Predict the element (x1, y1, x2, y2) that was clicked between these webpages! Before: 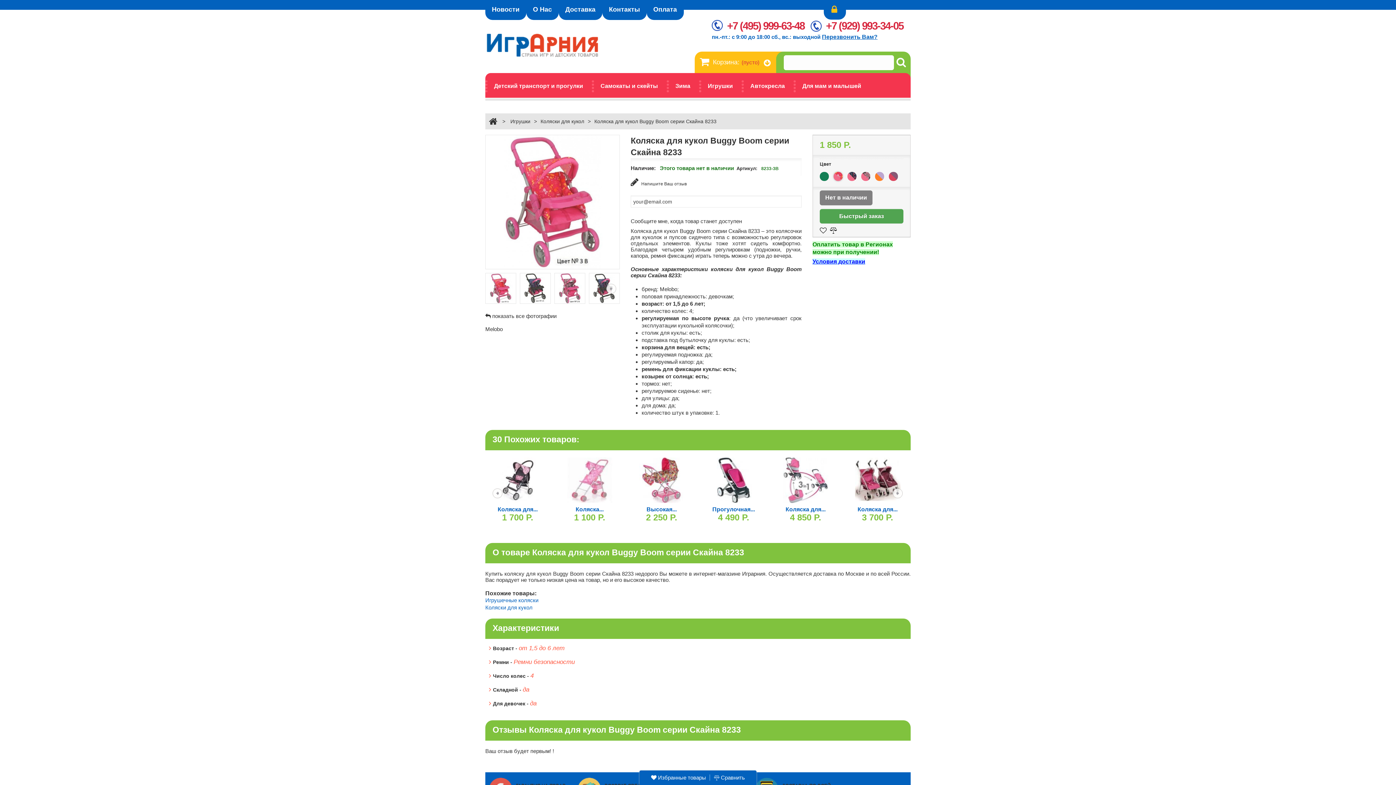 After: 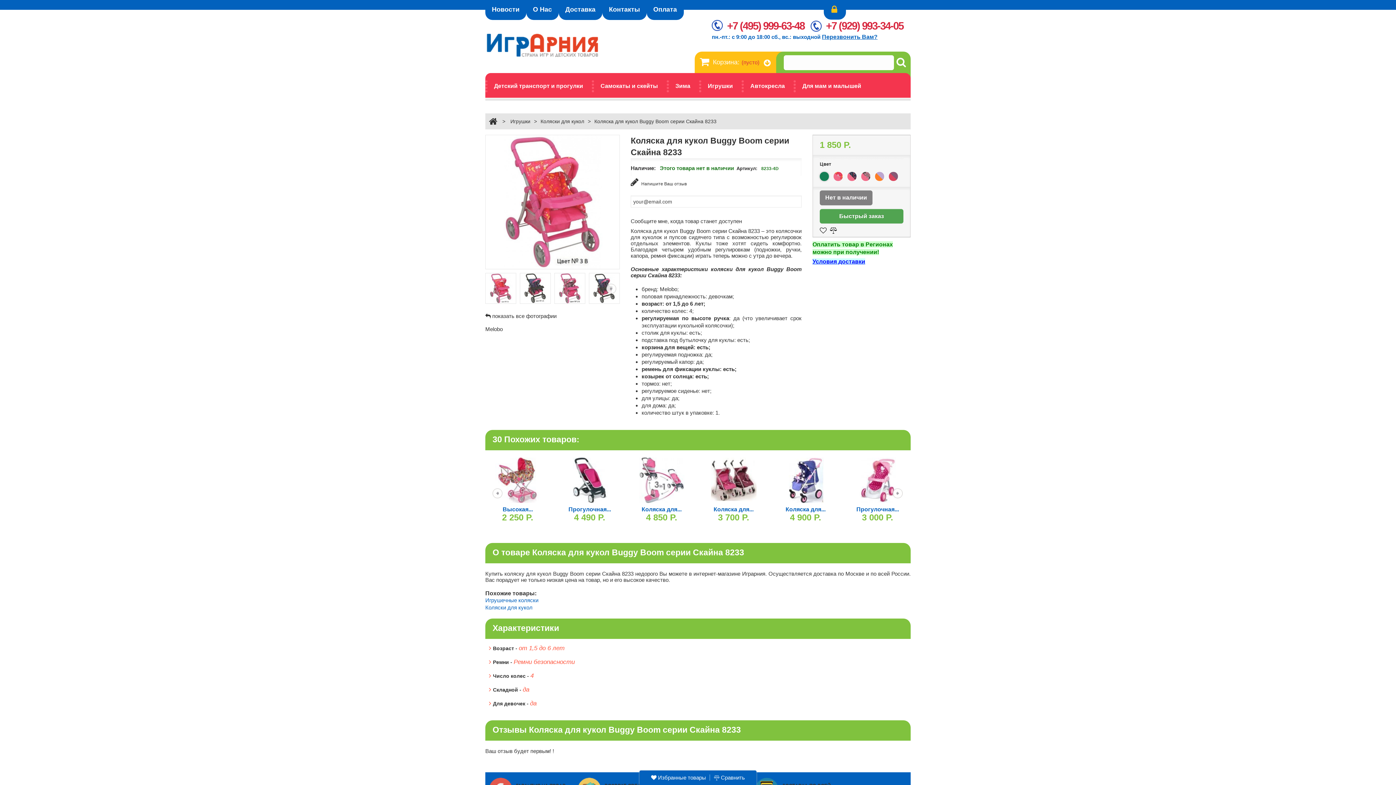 Action: label: 
 bbox: (820, 172, 829, 181)